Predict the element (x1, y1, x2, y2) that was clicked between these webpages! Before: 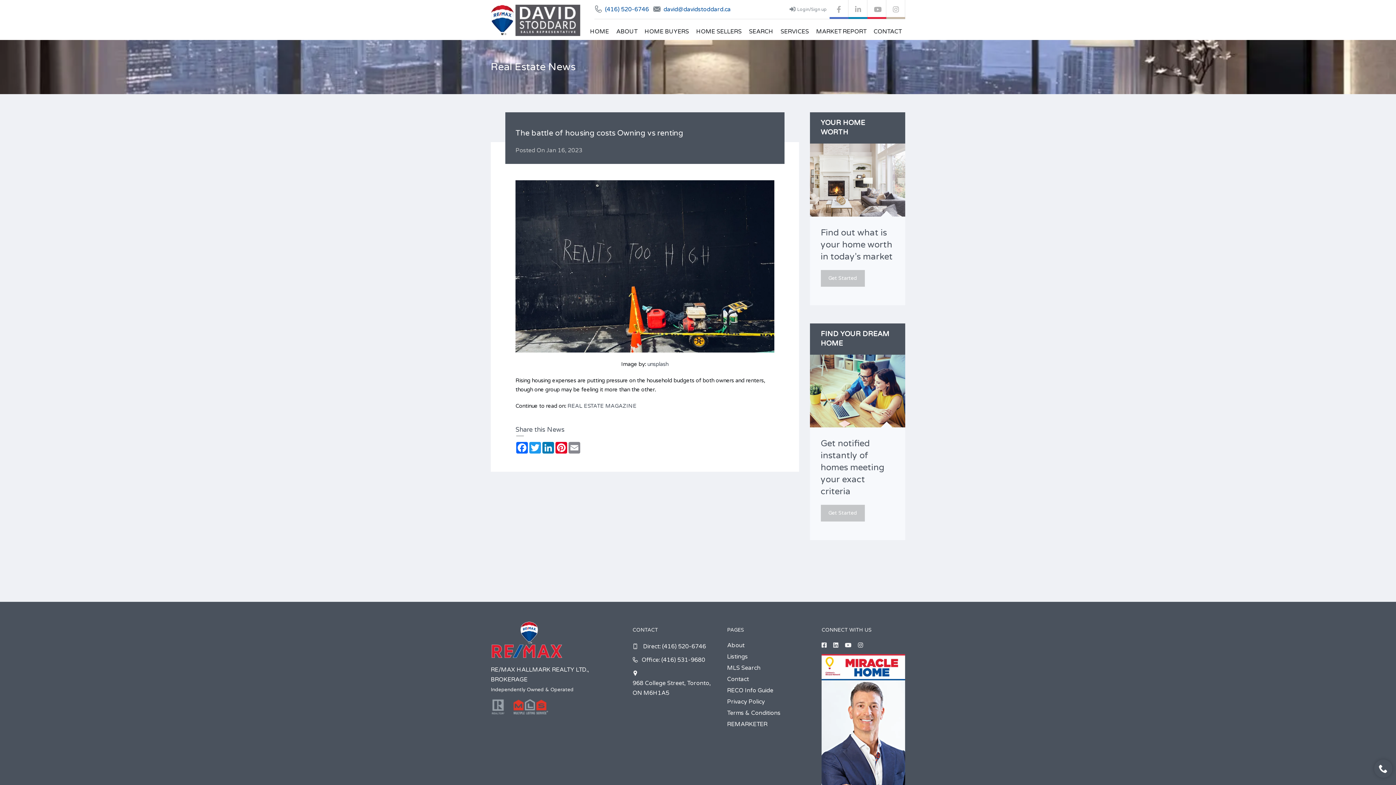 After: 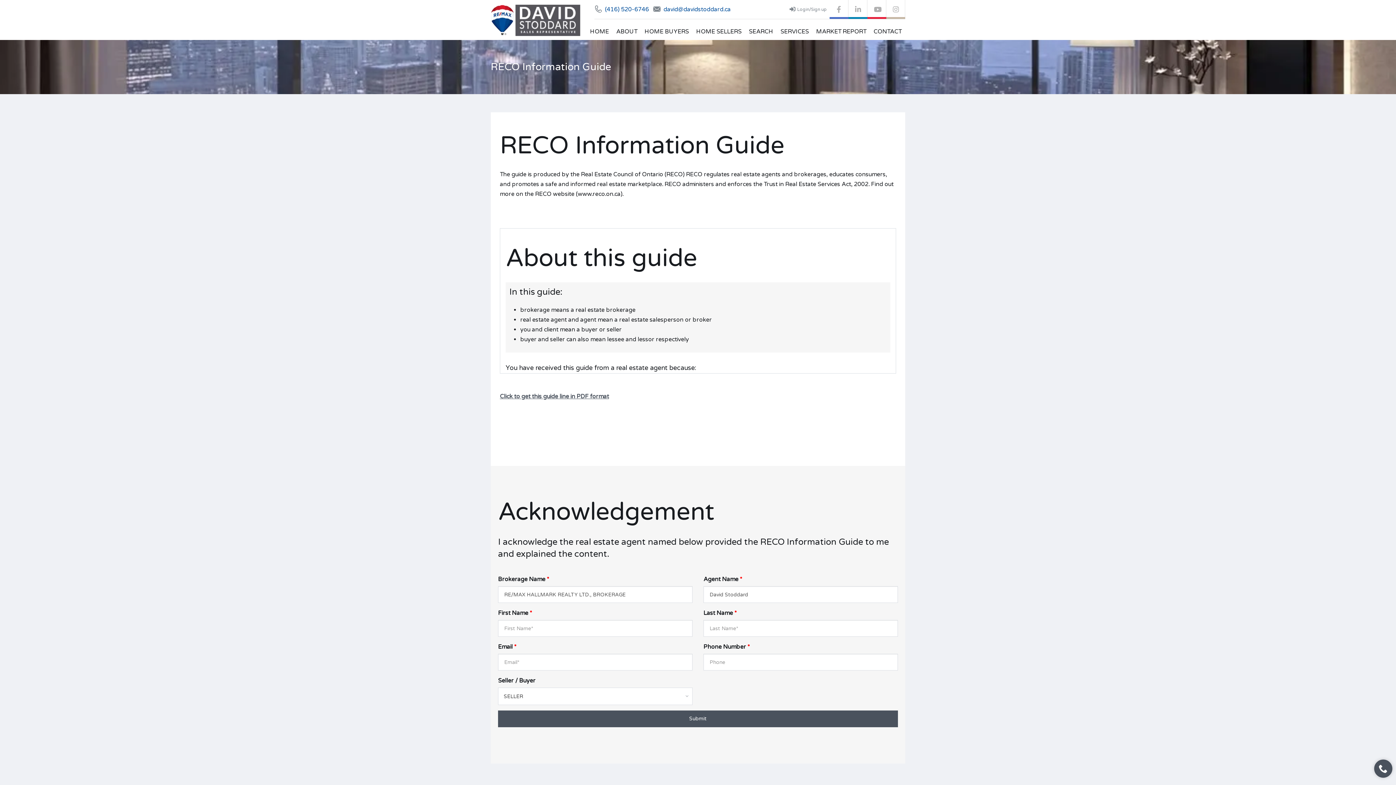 Action: label: RECO Info Guide bbox: (727, 687, 773, 694)